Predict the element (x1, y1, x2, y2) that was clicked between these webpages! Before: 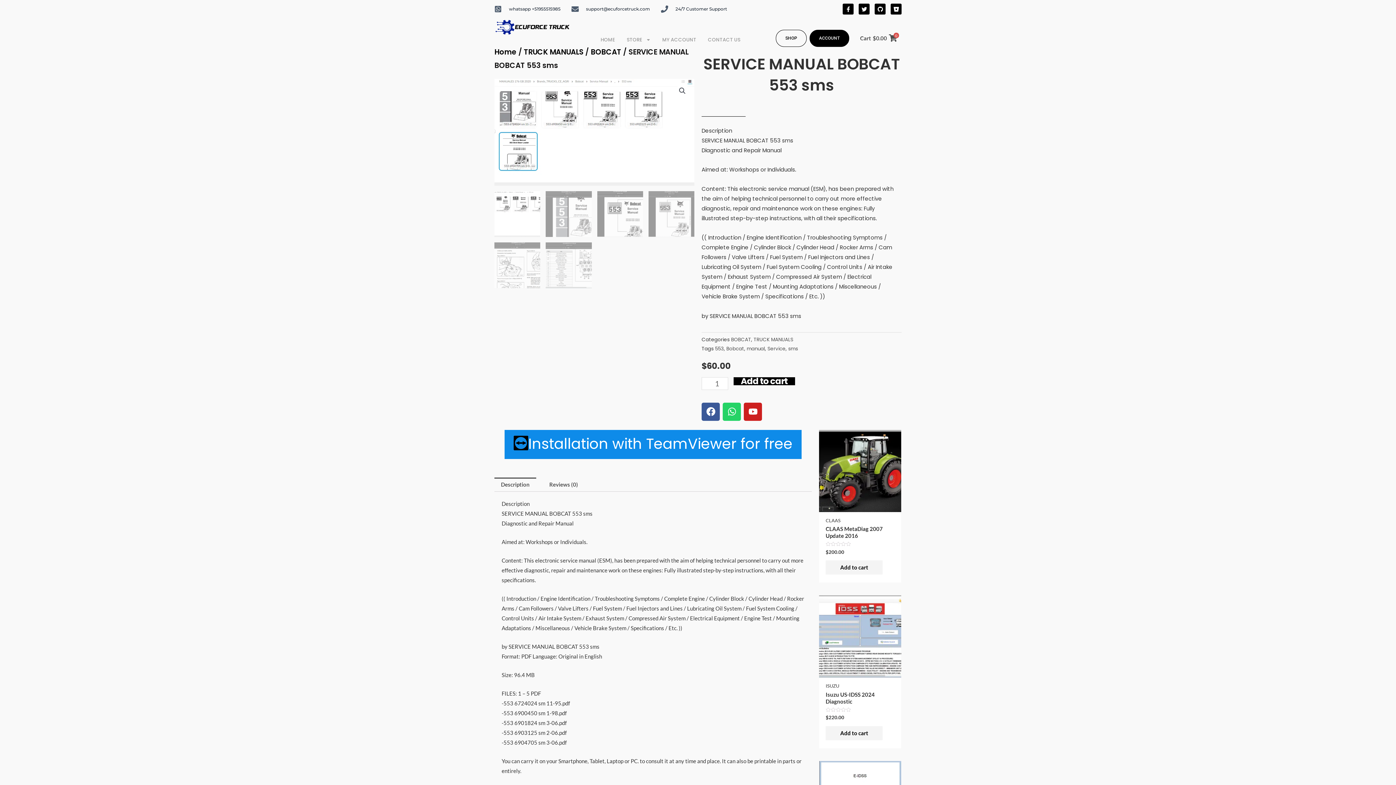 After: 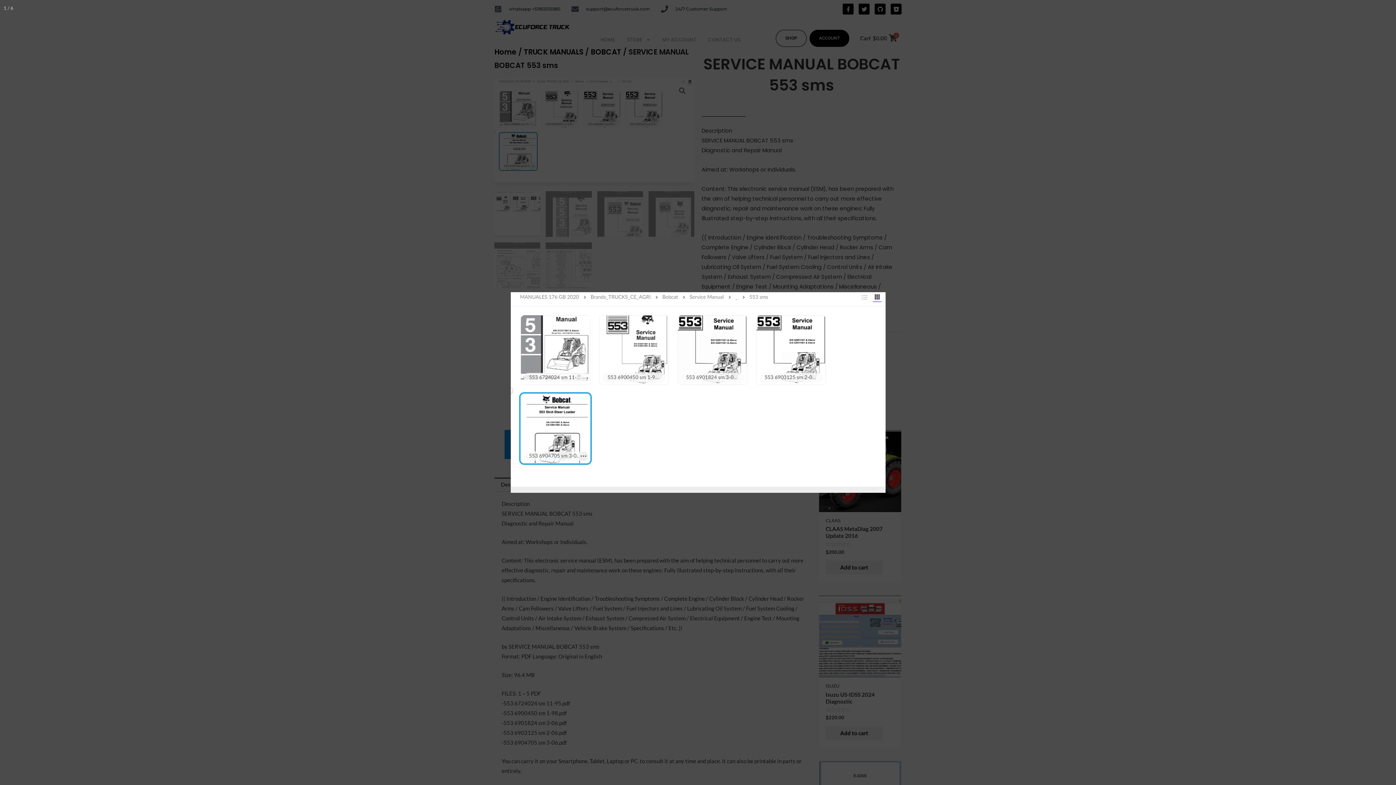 Action: bbox: (676, 84, 689, 97) label: View full-screen image gallery